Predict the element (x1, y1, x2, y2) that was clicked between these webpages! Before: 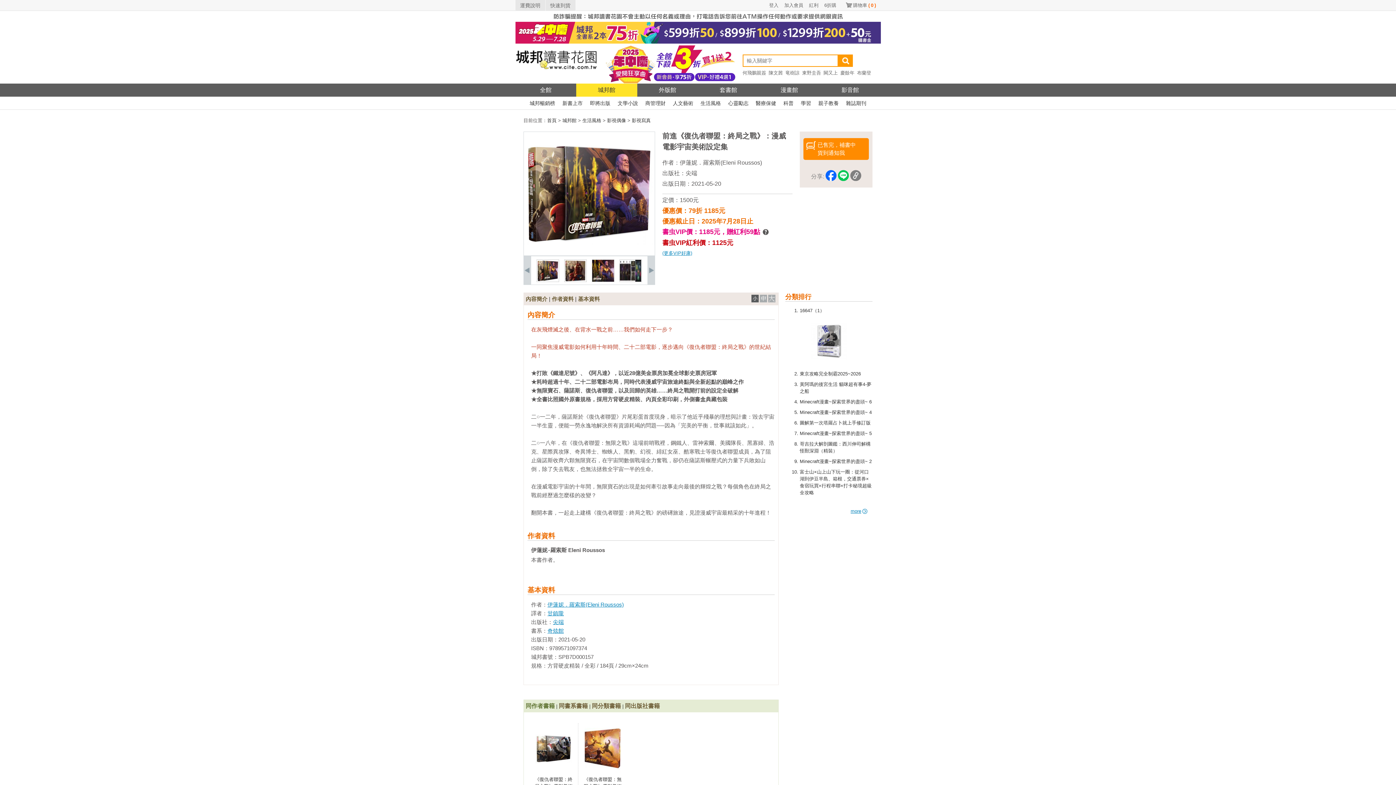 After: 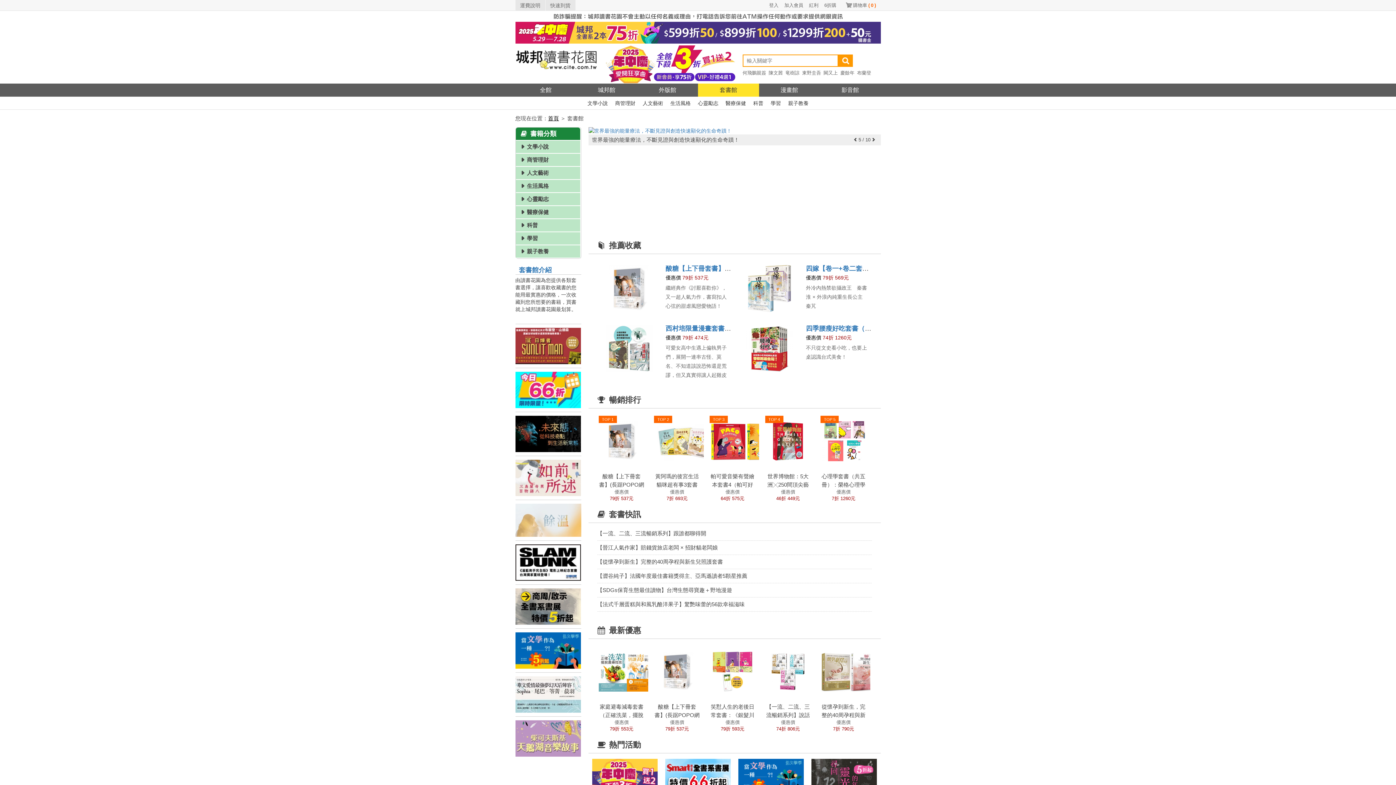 Action: label: 套書館 bbox: (698, 83, 759, 96)